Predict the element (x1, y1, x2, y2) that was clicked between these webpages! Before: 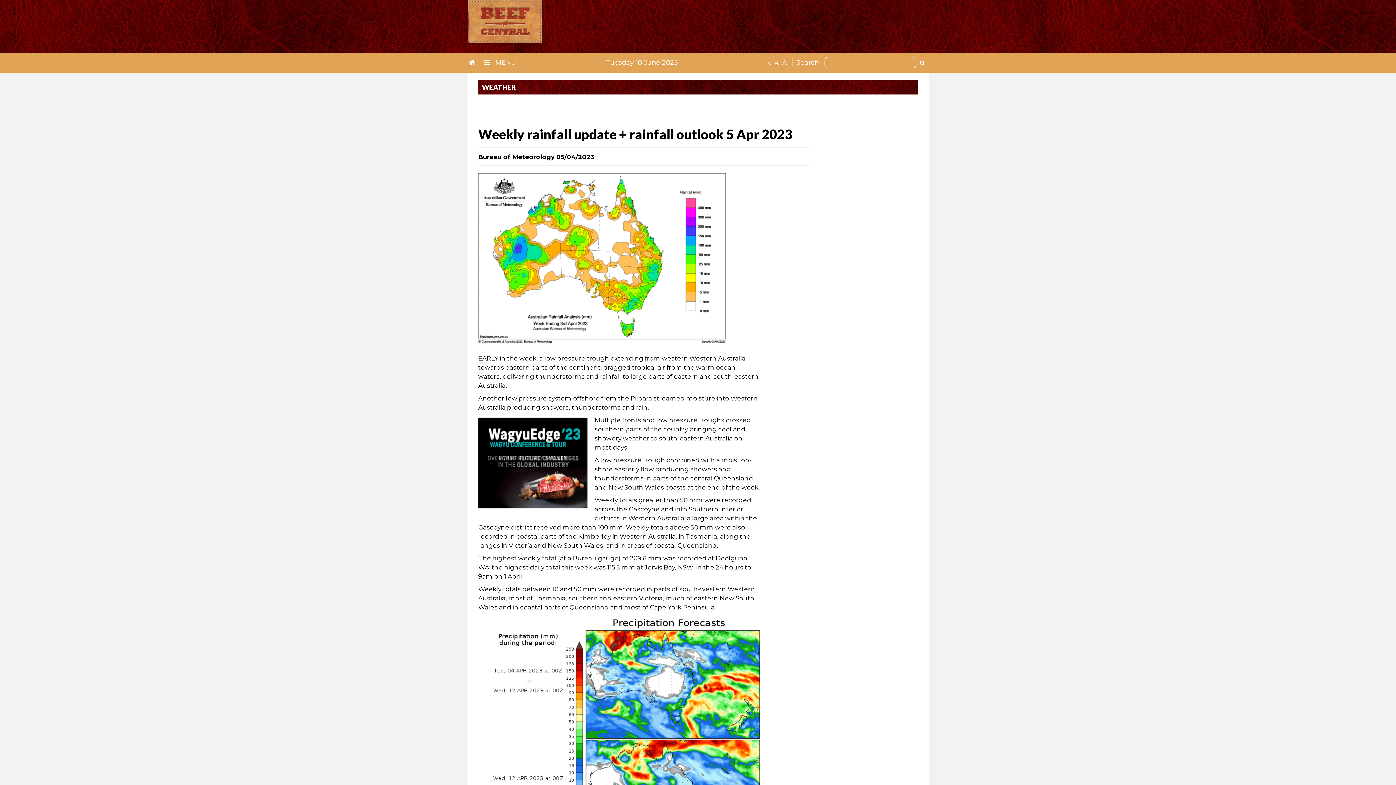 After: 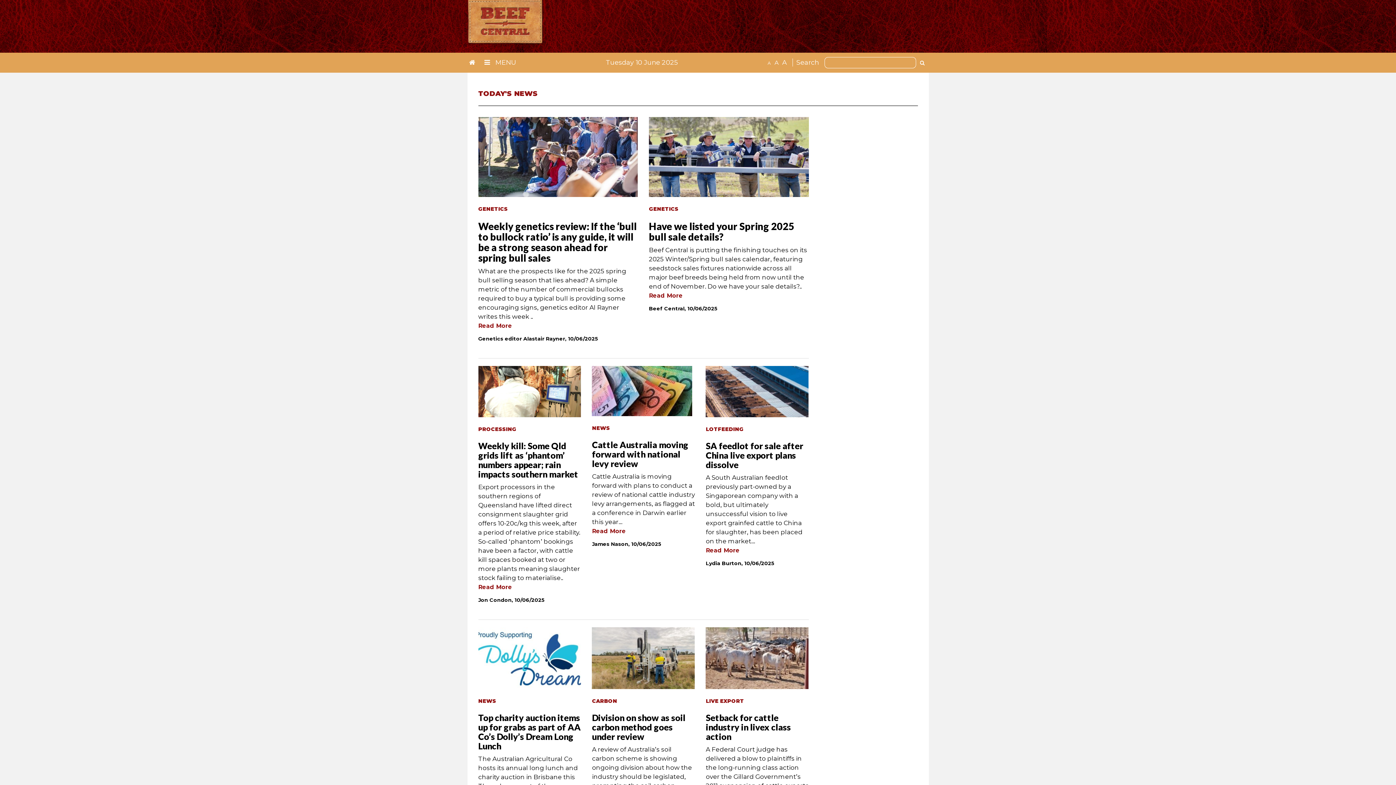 Action: bbox: (467, 18, 543, 25)